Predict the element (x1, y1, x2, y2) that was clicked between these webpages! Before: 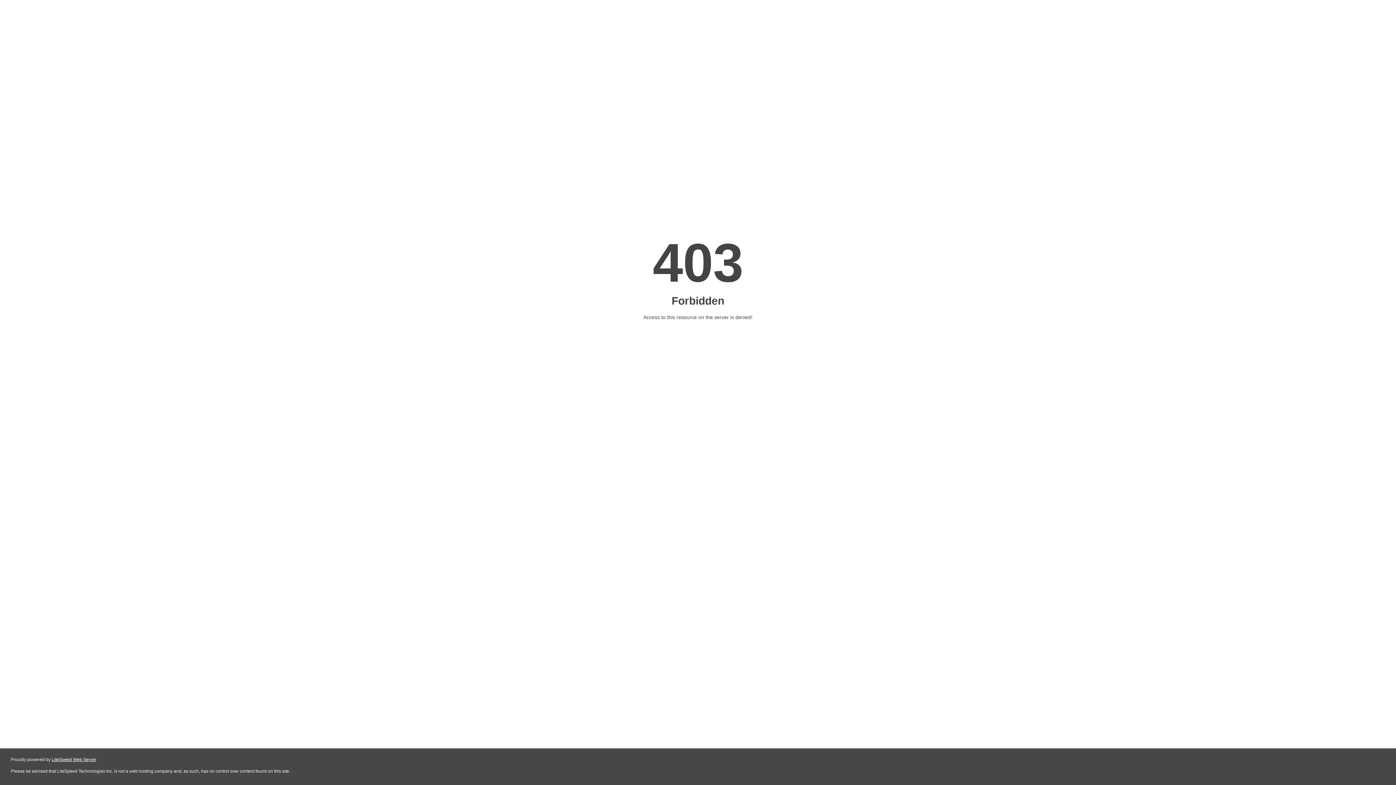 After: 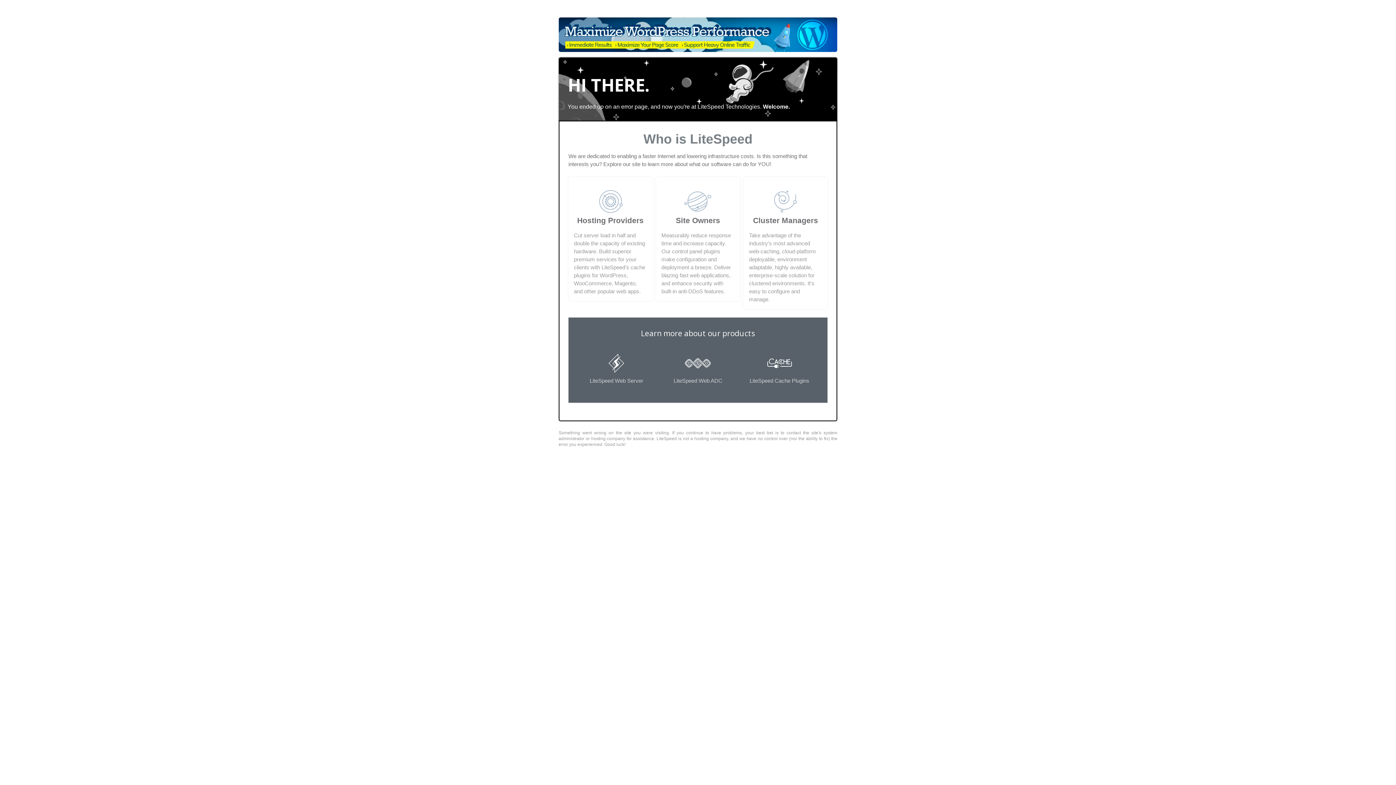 Action: label: LiteSpeed Web Server bbox: (51, 757, 96, 762)